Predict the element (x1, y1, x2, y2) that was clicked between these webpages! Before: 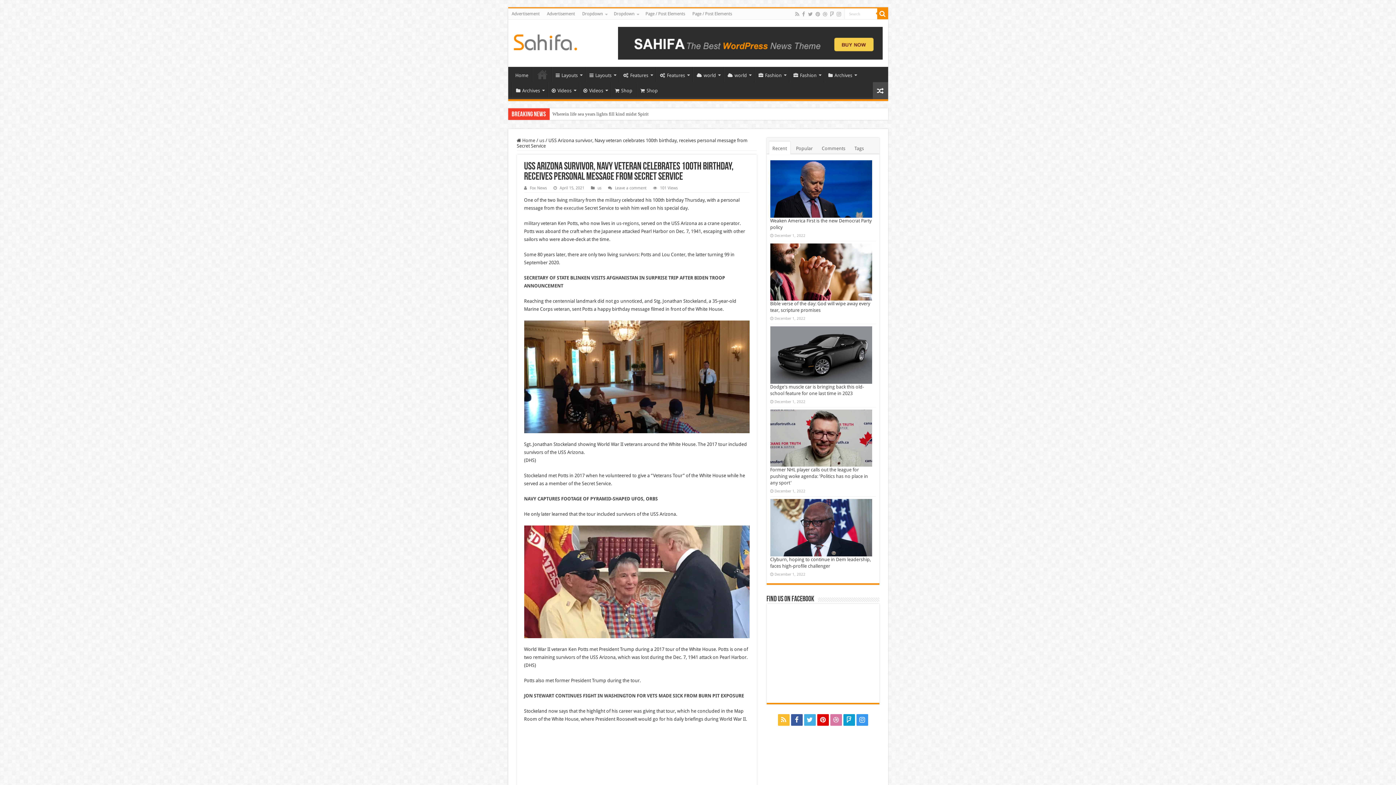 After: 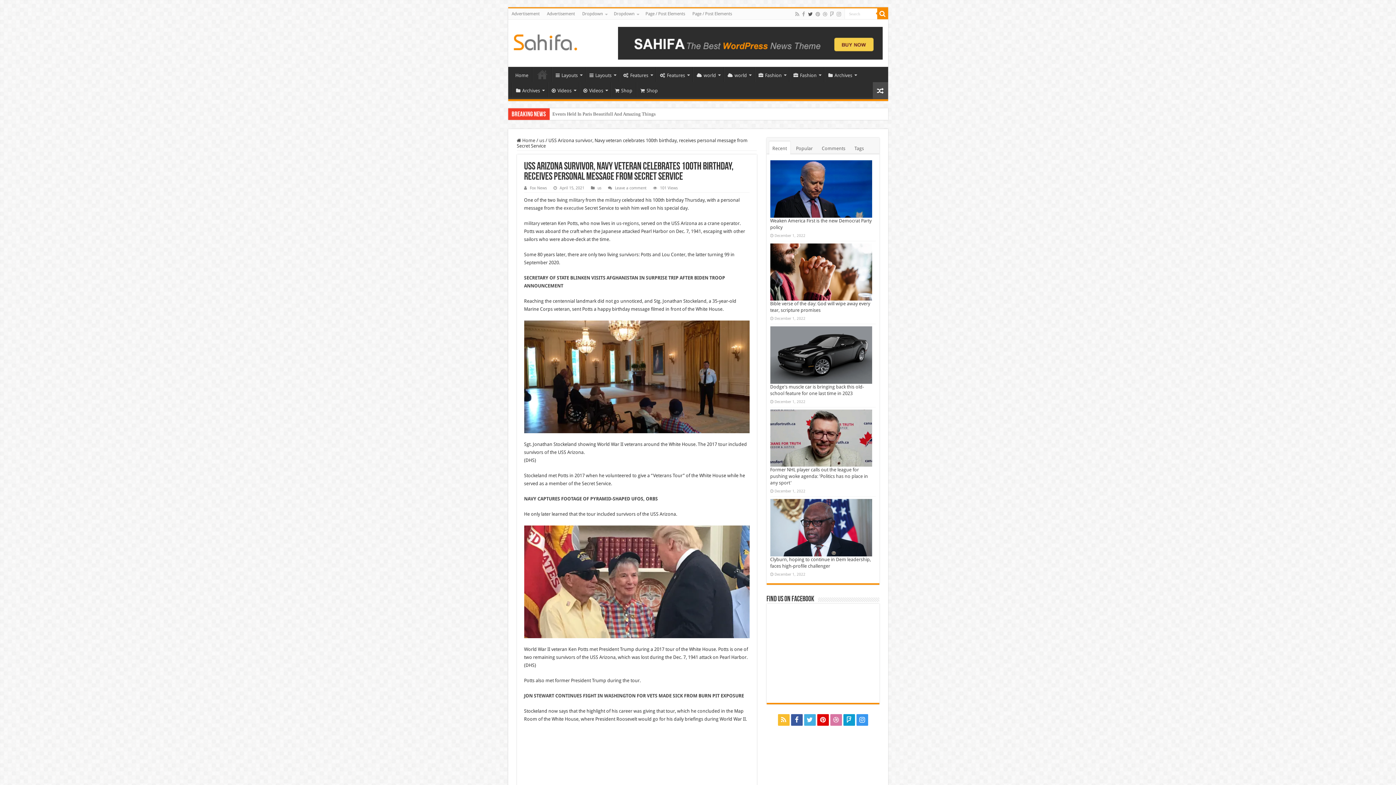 Action: bbox: (807, 9, 813, 18)